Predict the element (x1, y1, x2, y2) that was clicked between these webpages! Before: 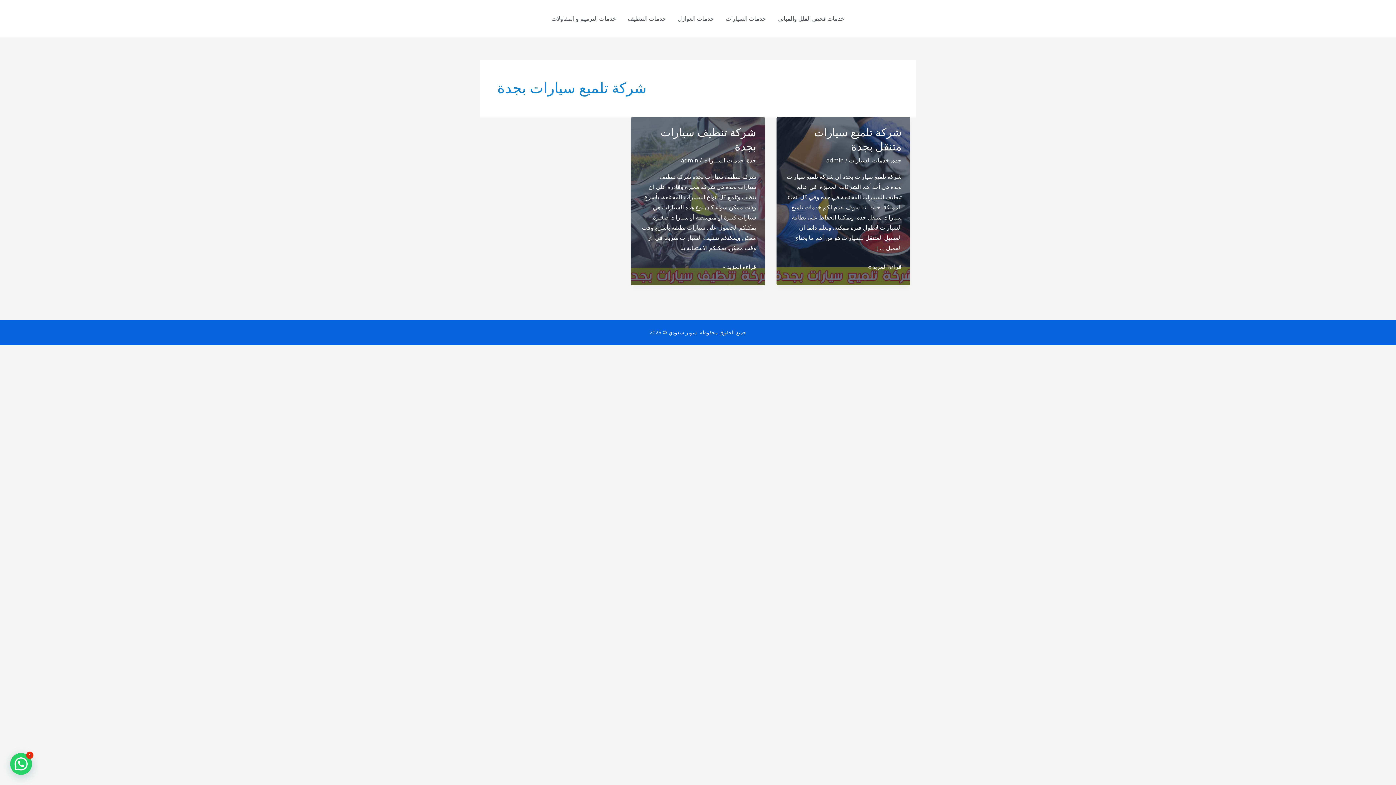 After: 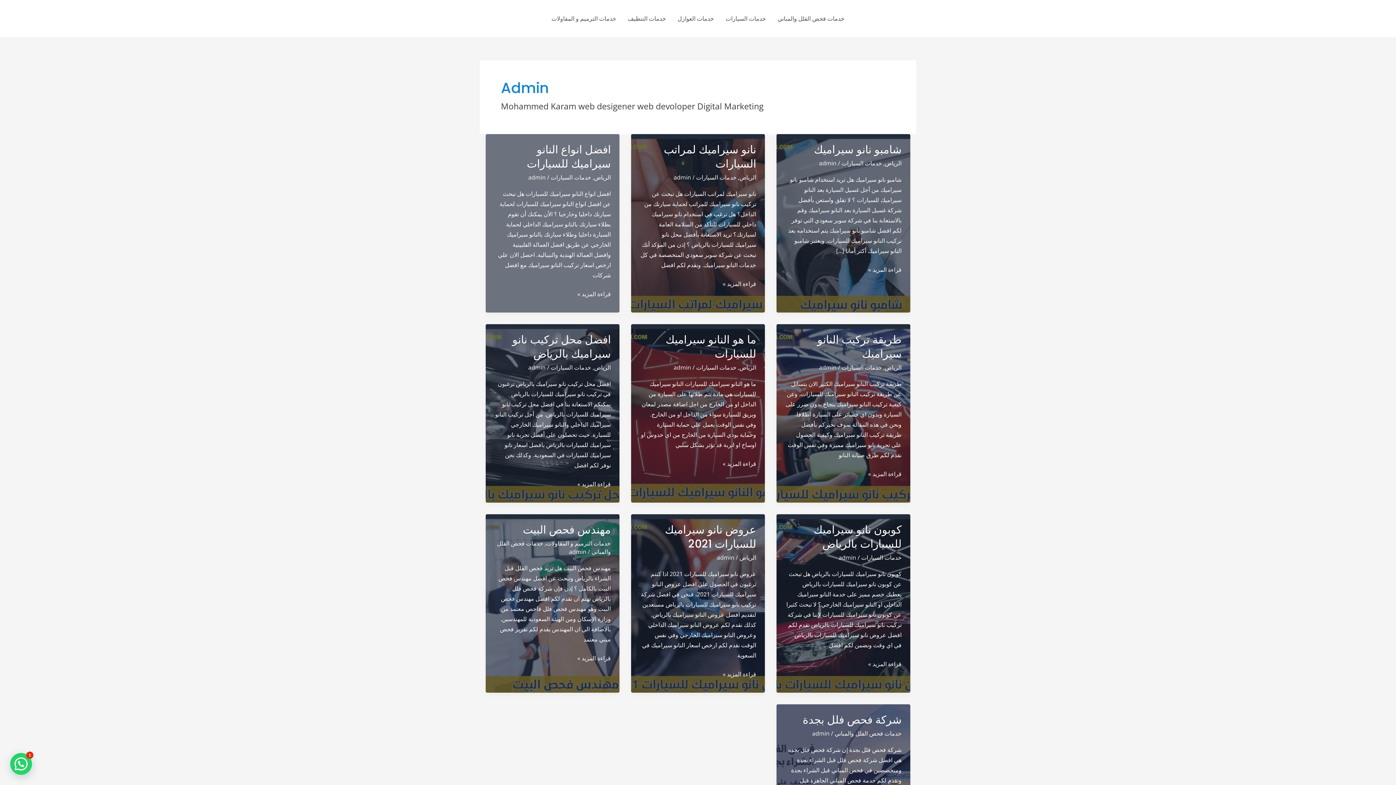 Action: label: admin bbox: (826, 156, 844, 164)